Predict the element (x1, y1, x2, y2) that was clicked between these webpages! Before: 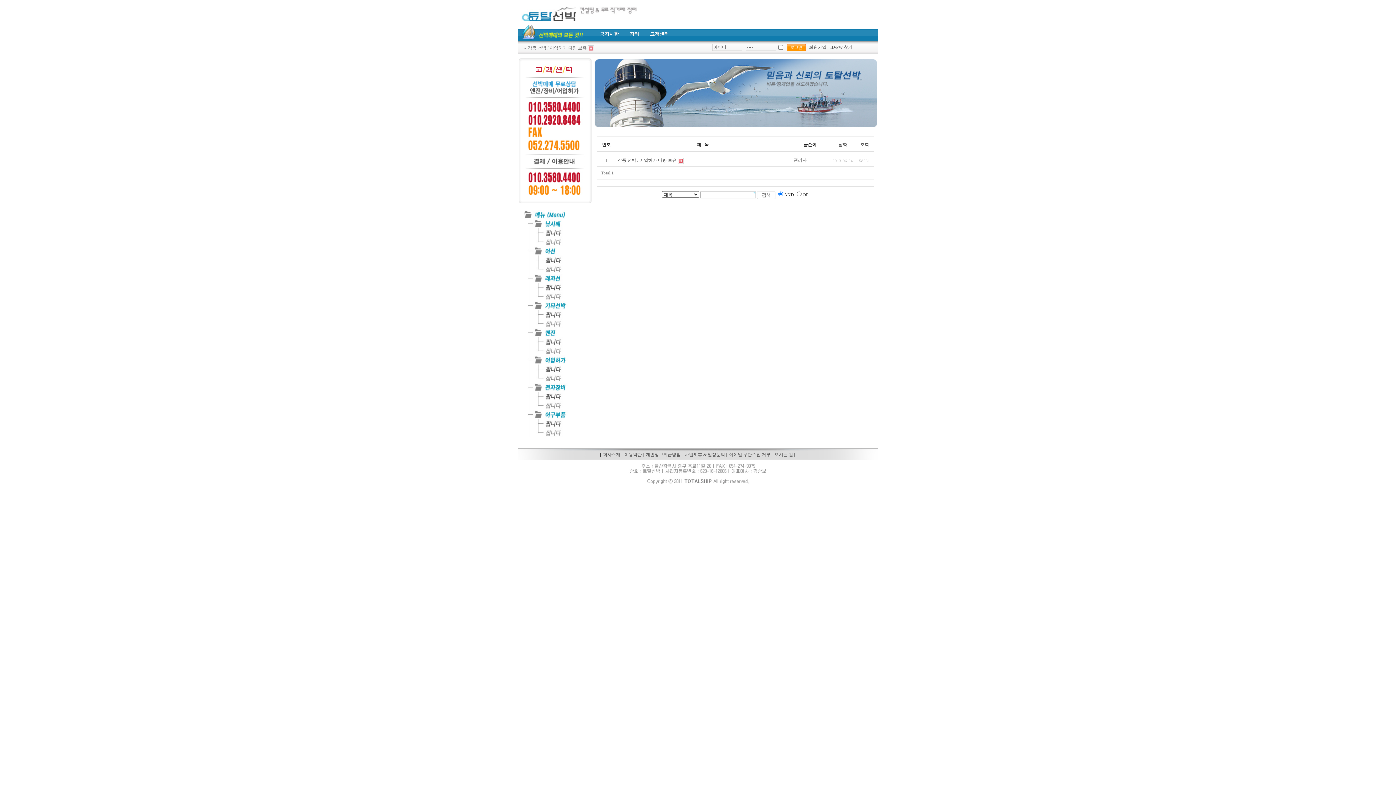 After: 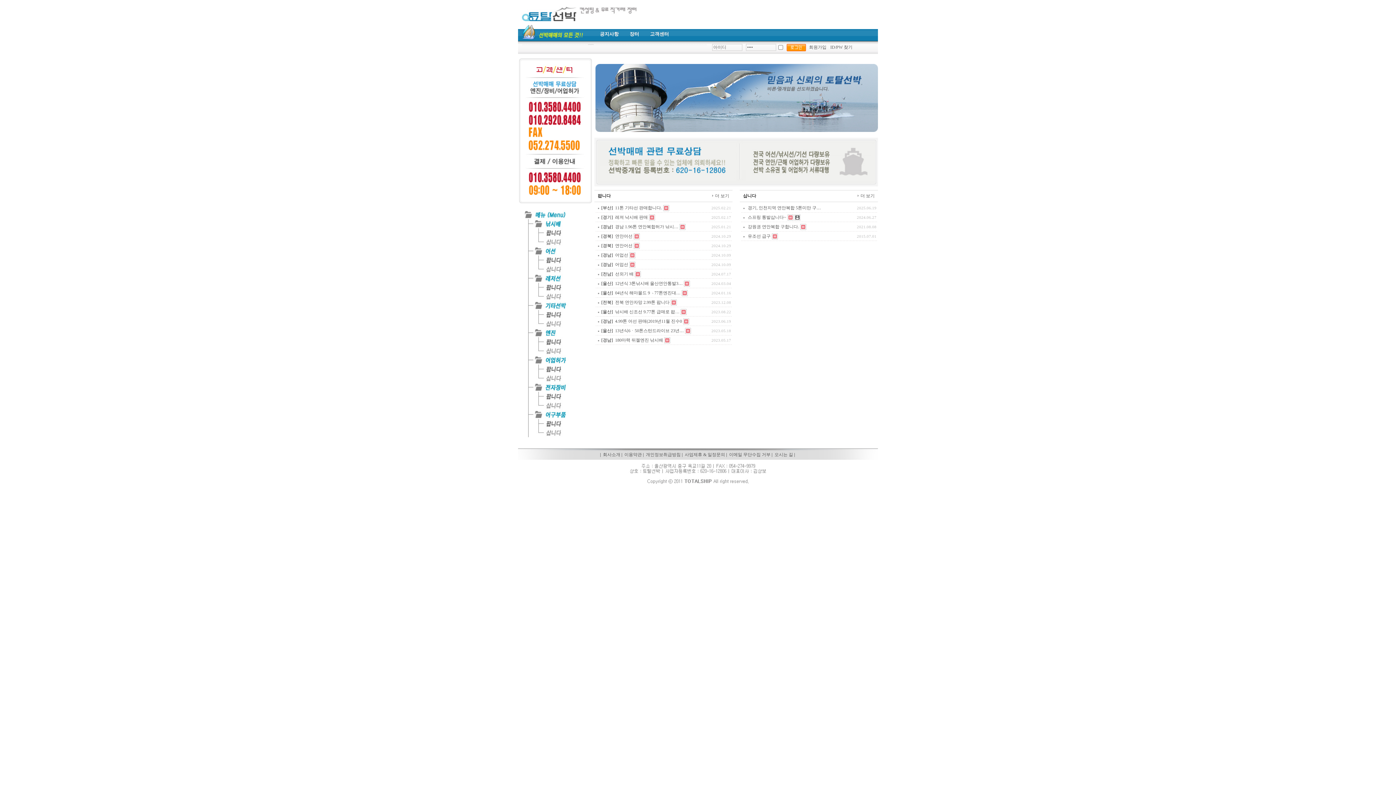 Action: bbox: (518, 215, 591, 220)